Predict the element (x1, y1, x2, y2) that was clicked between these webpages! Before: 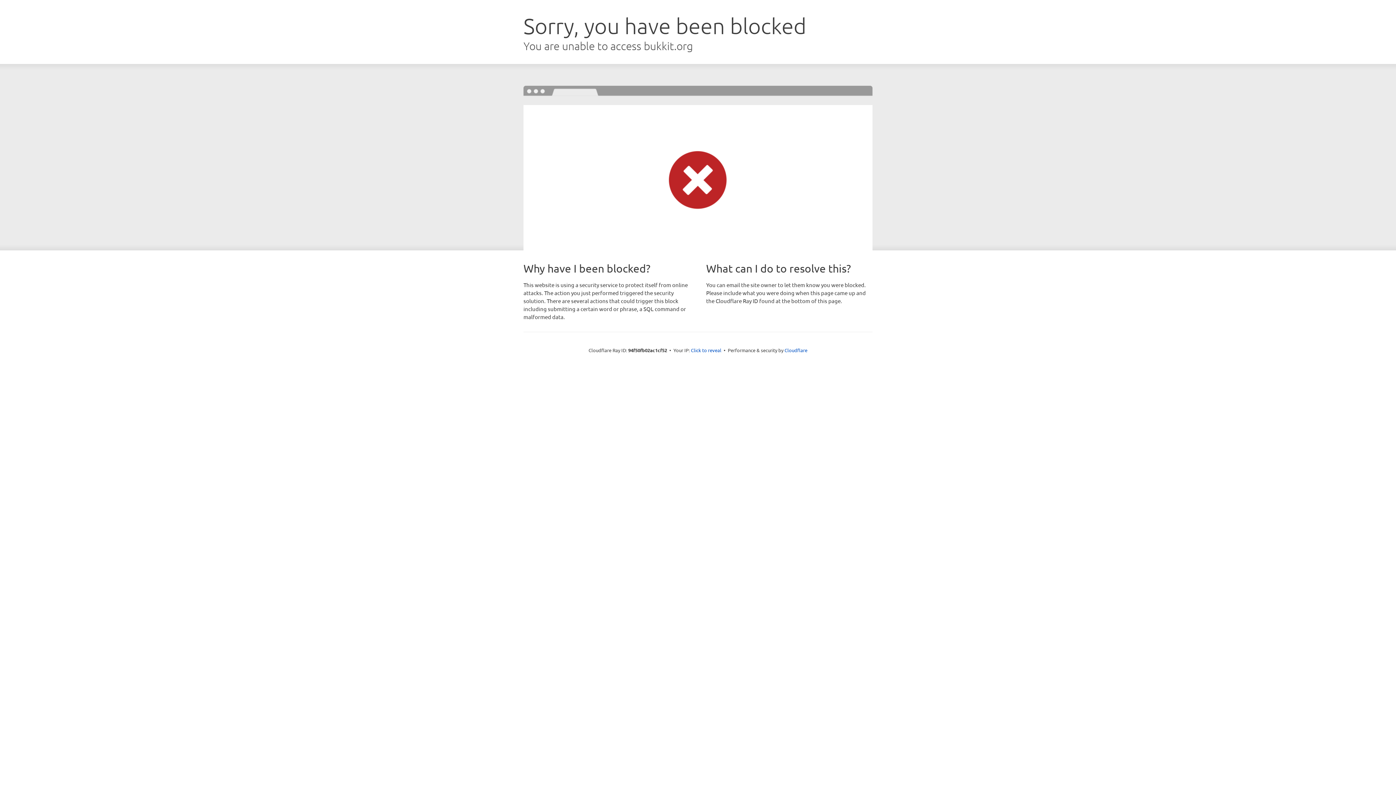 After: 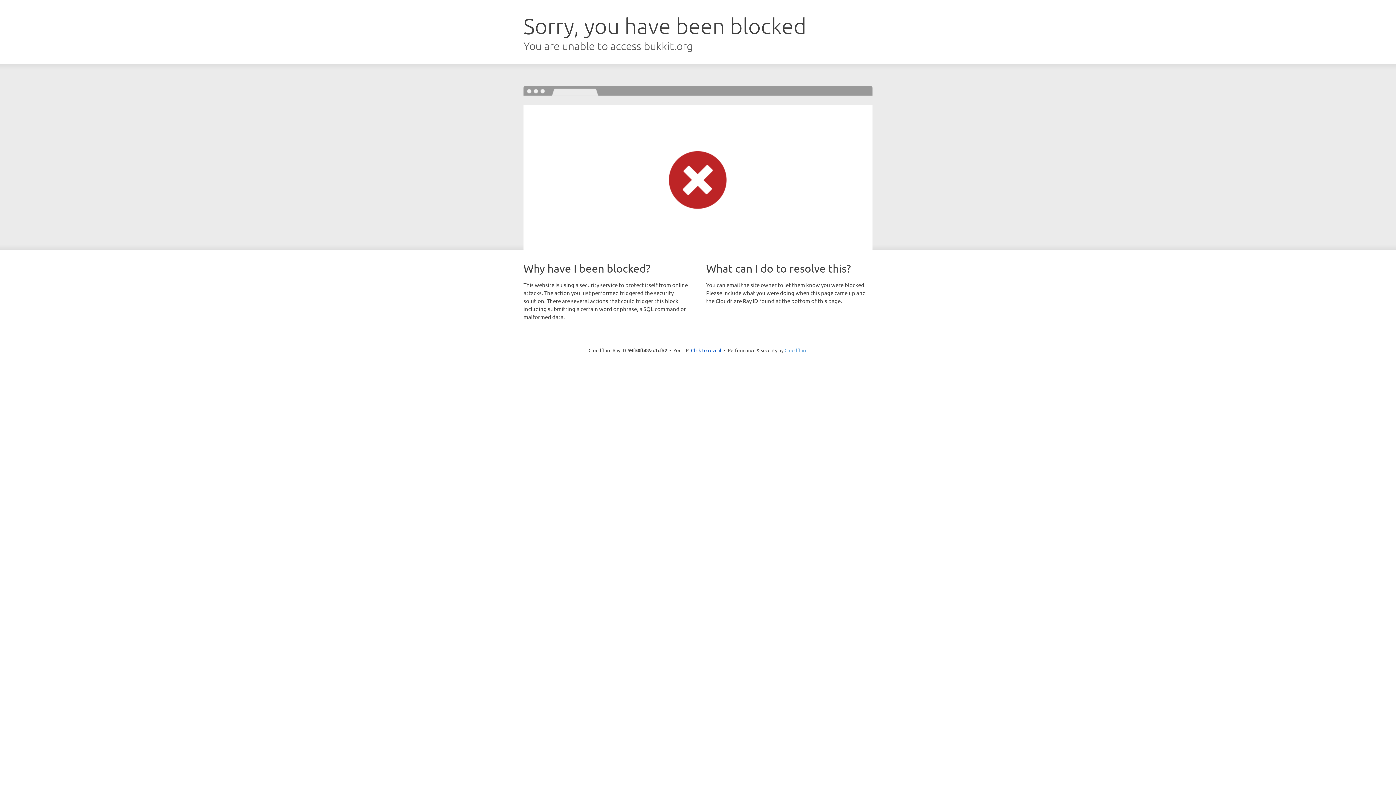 Action: bbox: (784, 347, 807, 353) label: Cloudflare